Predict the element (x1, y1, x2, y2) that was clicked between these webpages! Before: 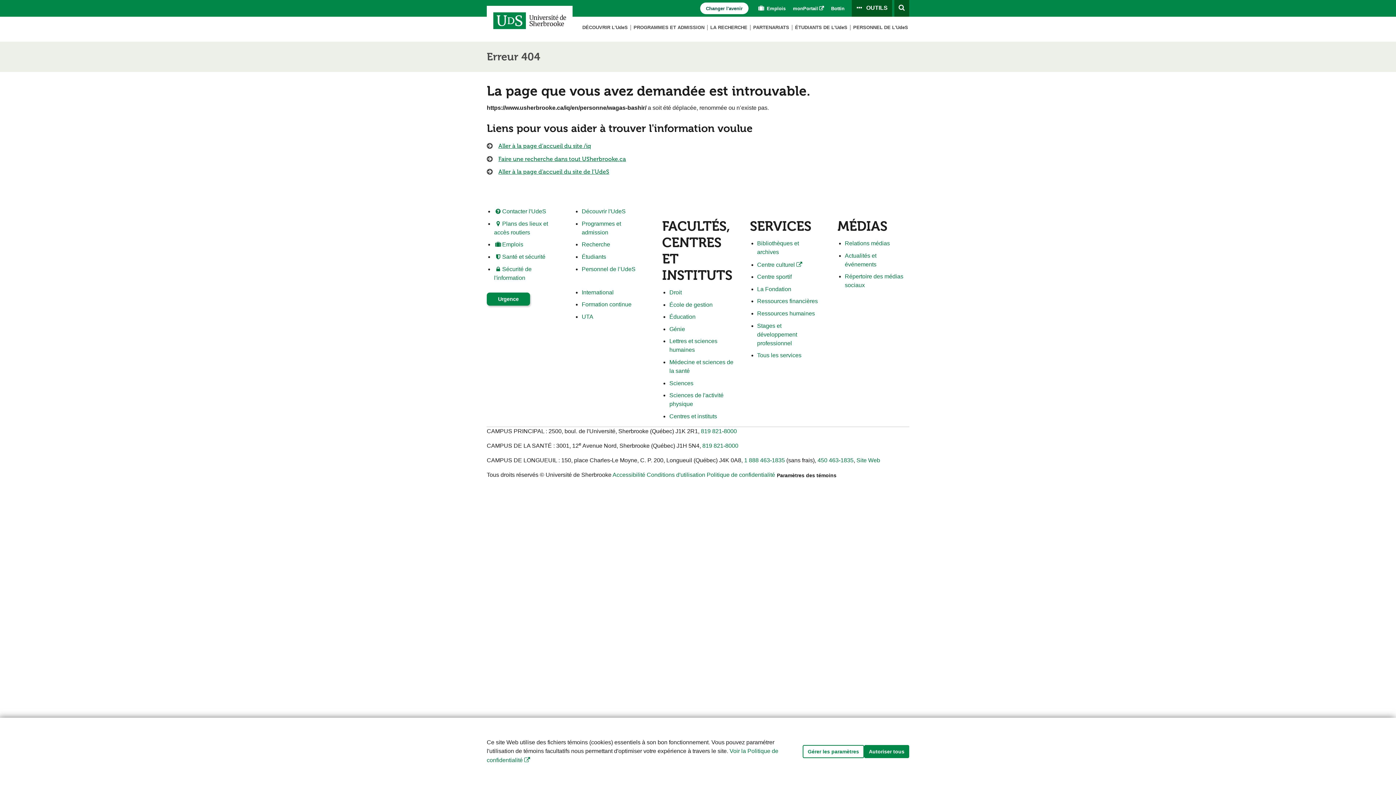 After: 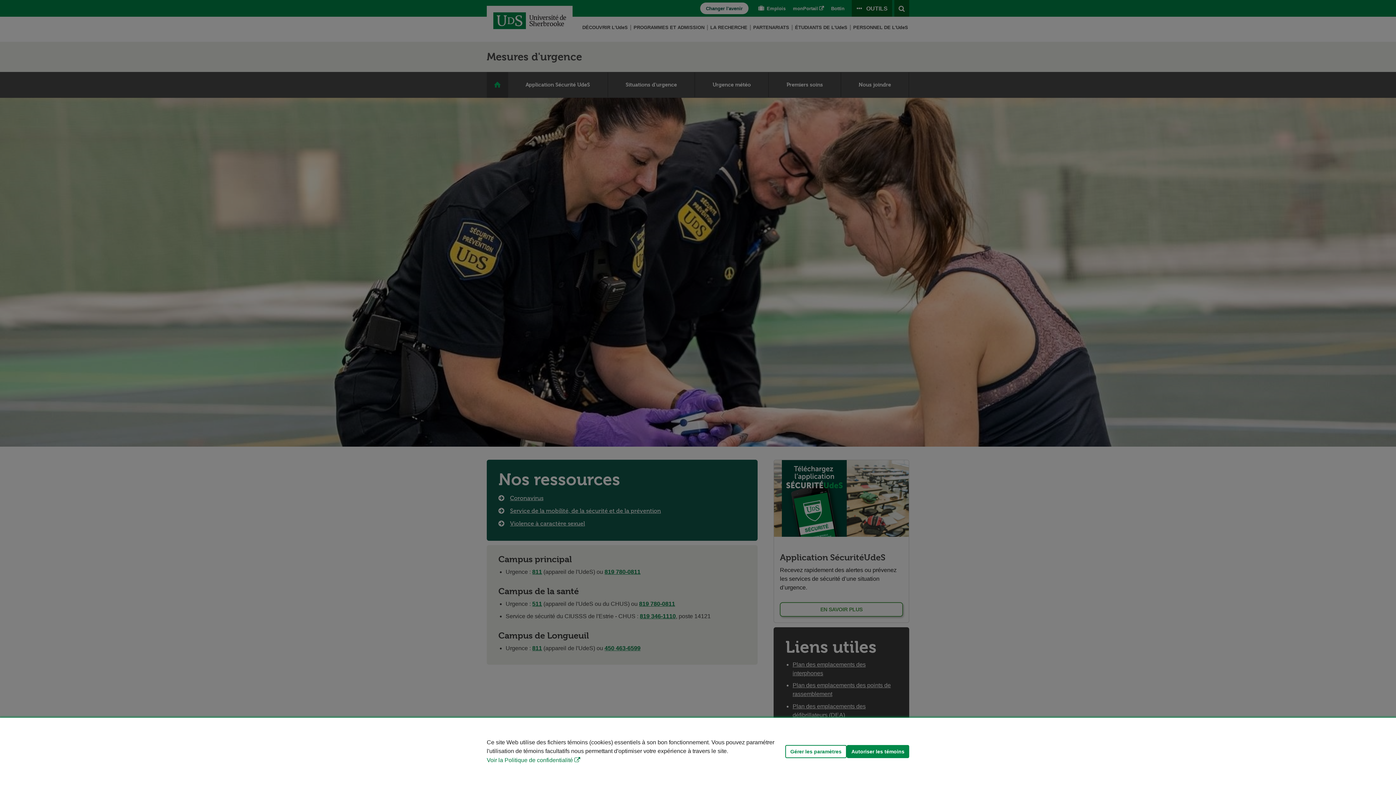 Action: bbox: (486, 292, 530, 305) label: Urgence